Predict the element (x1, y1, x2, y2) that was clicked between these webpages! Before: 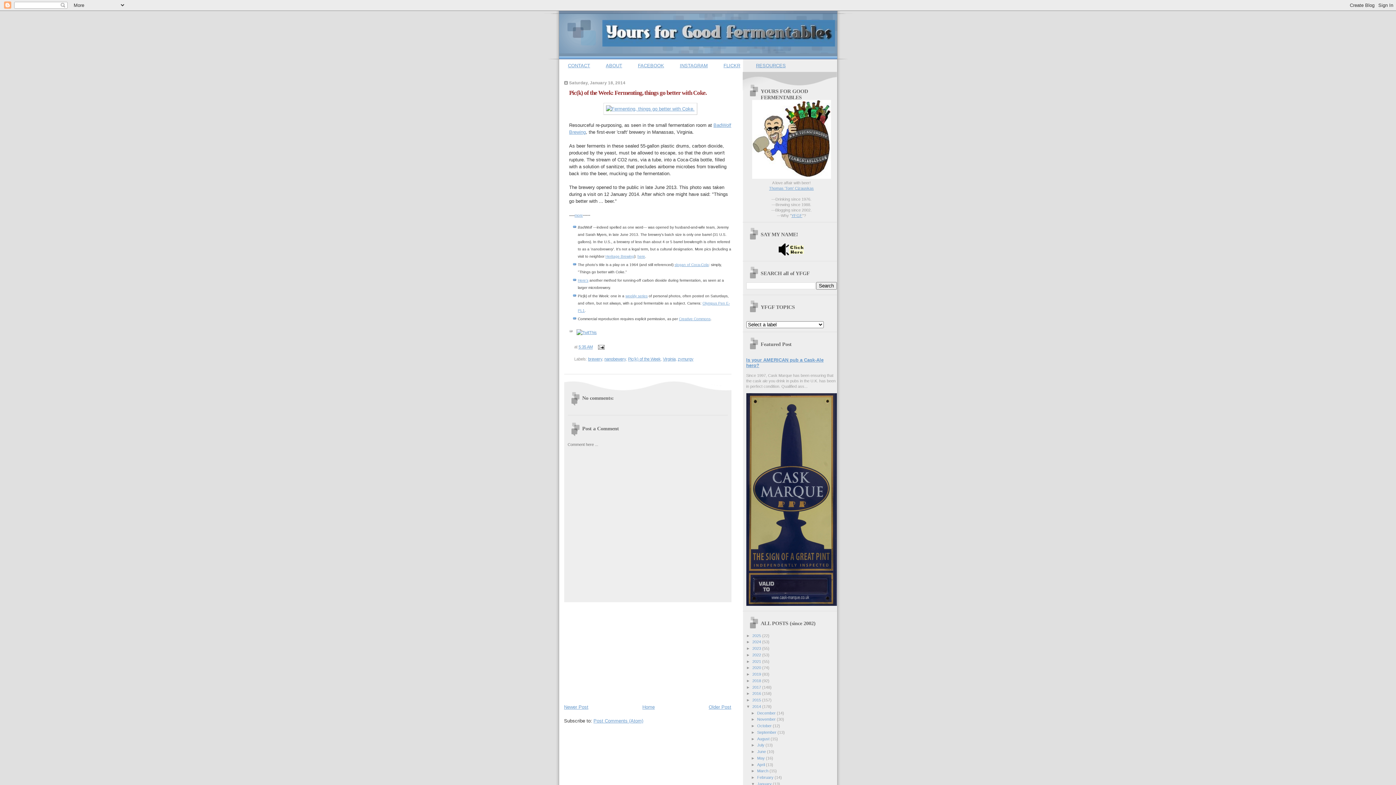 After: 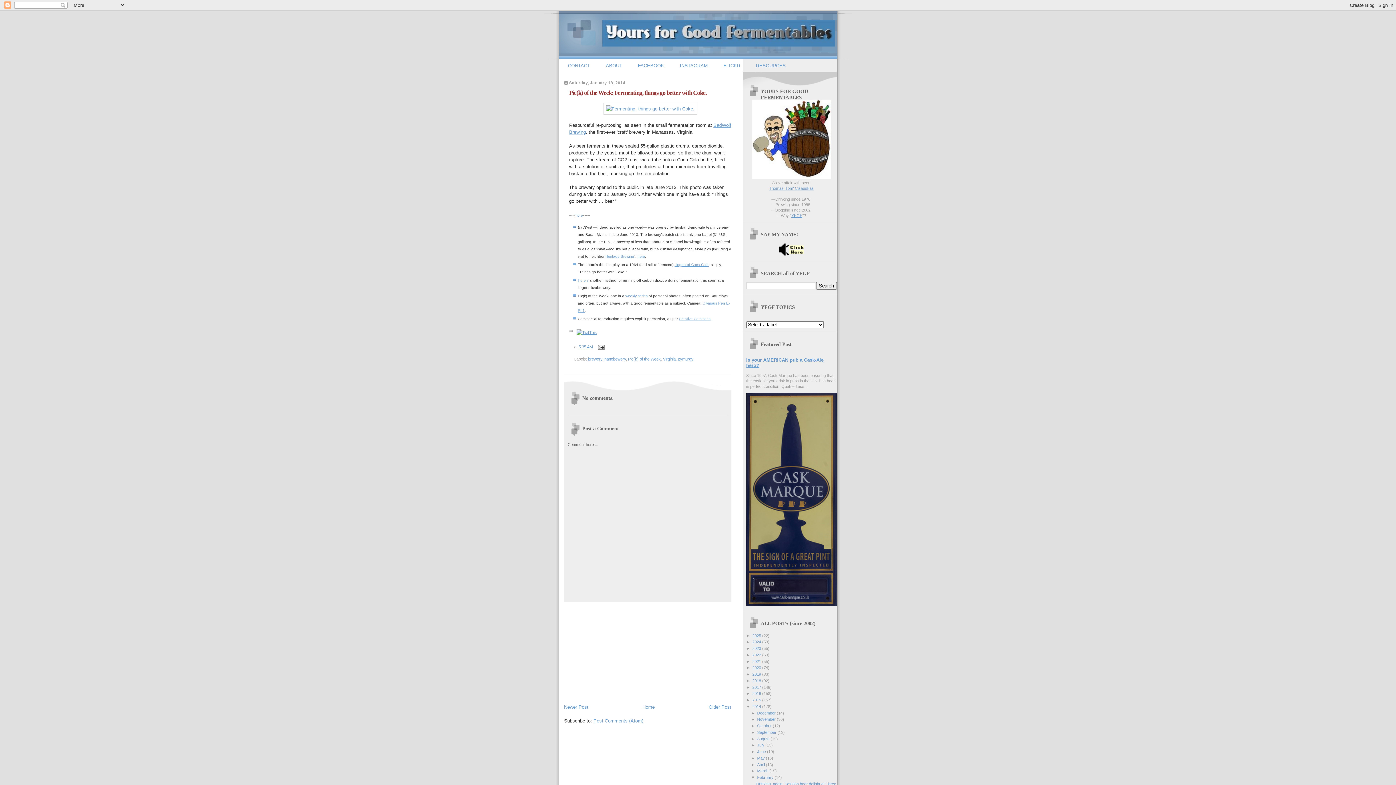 Action: label: ►   bbox: (751, 775, 757, 780)